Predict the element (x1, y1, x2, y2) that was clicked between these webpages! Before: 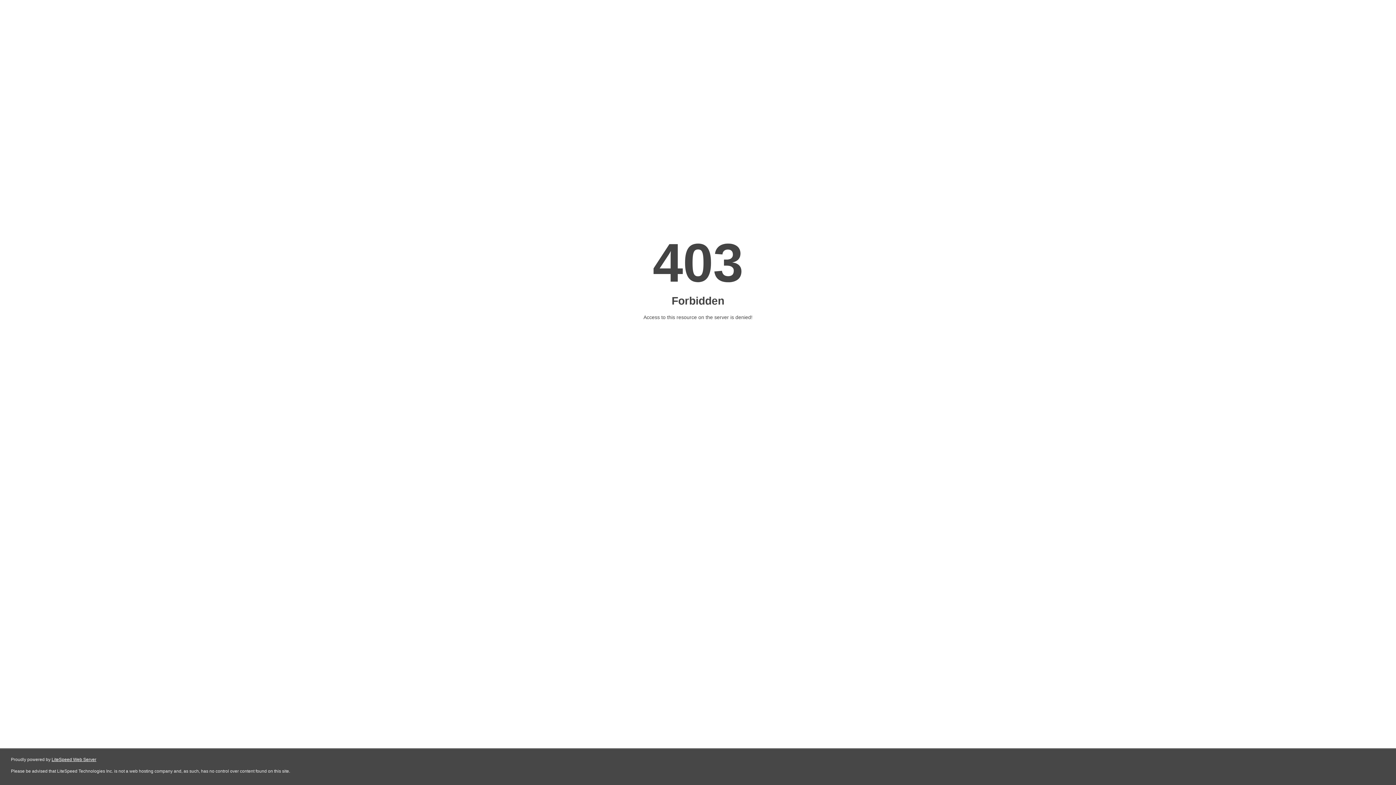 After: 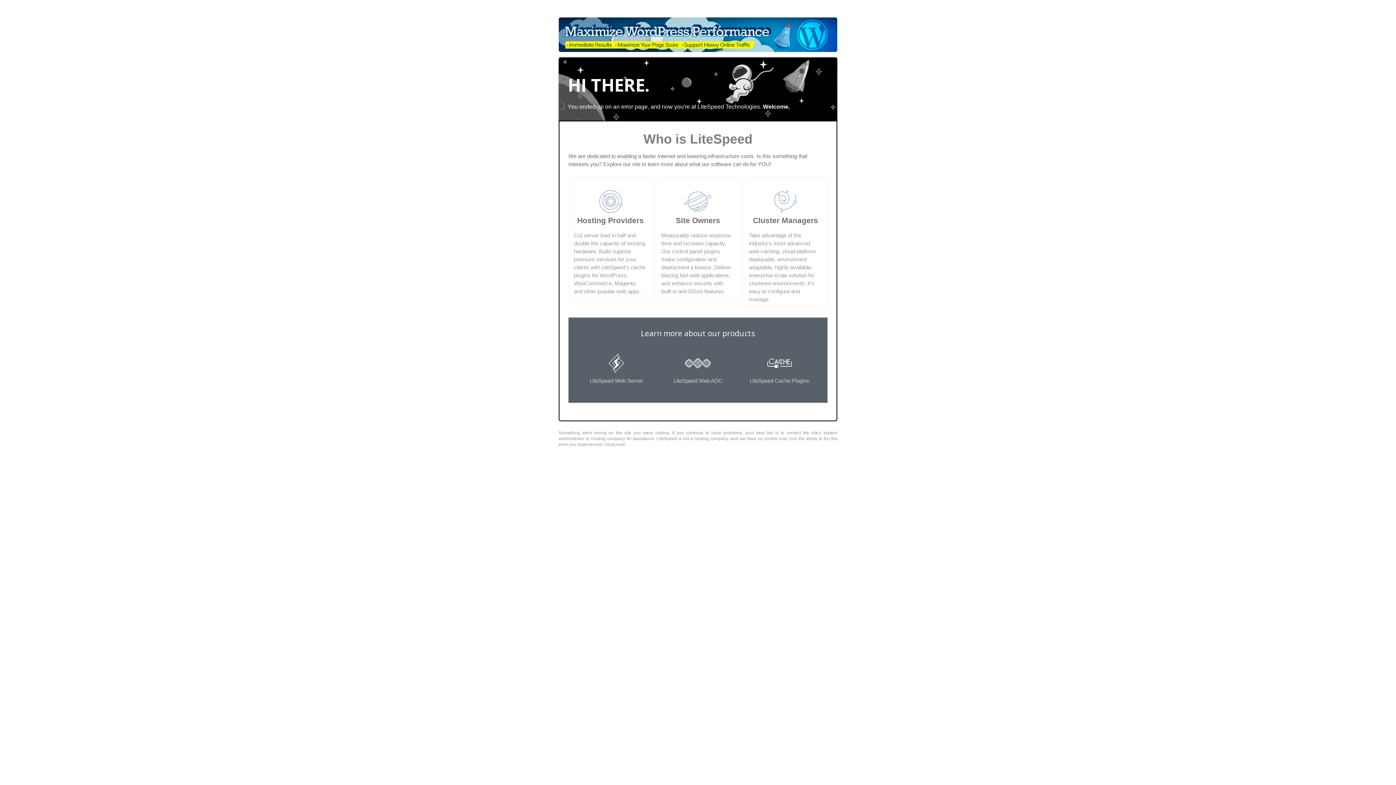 Action: bbox: (51, 757, 96, 762) label: LiteSpeed Web Server